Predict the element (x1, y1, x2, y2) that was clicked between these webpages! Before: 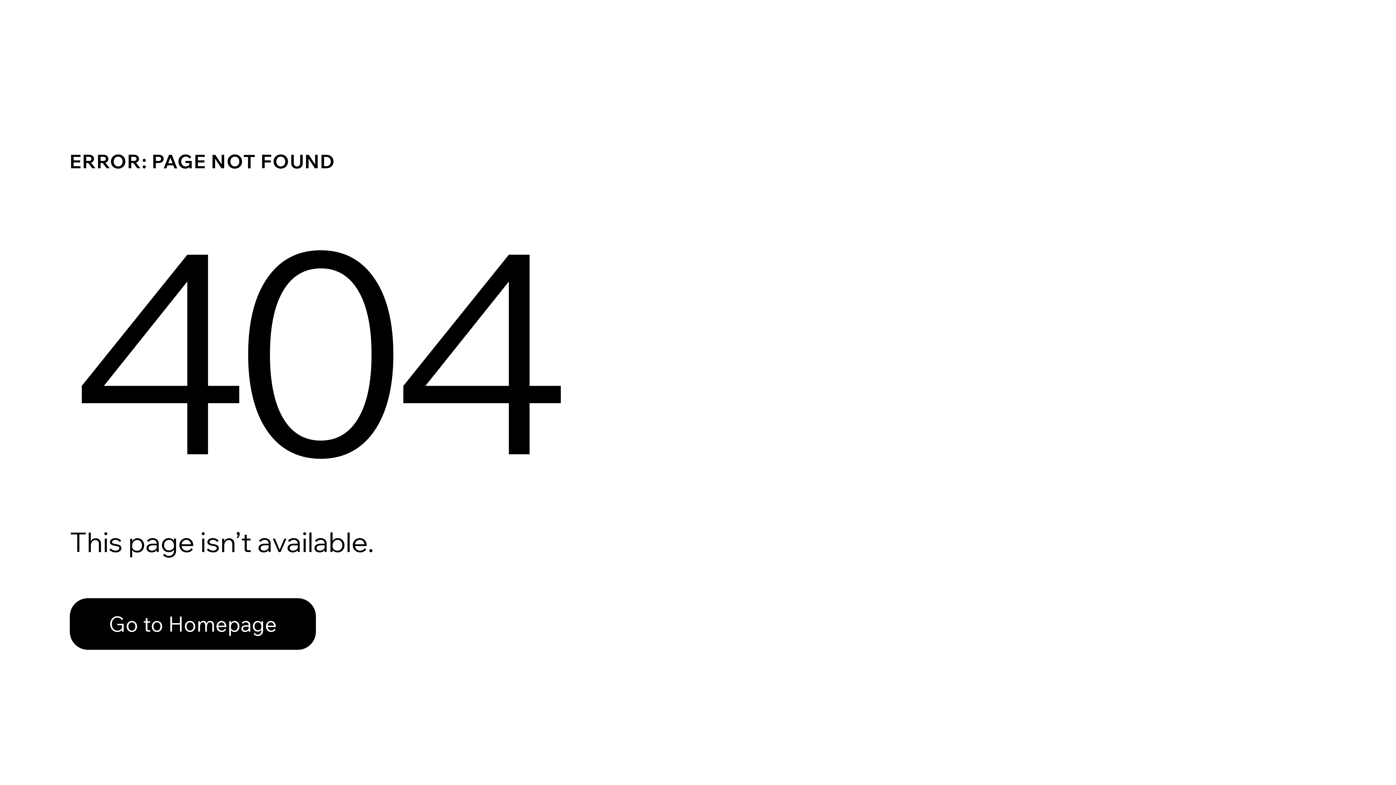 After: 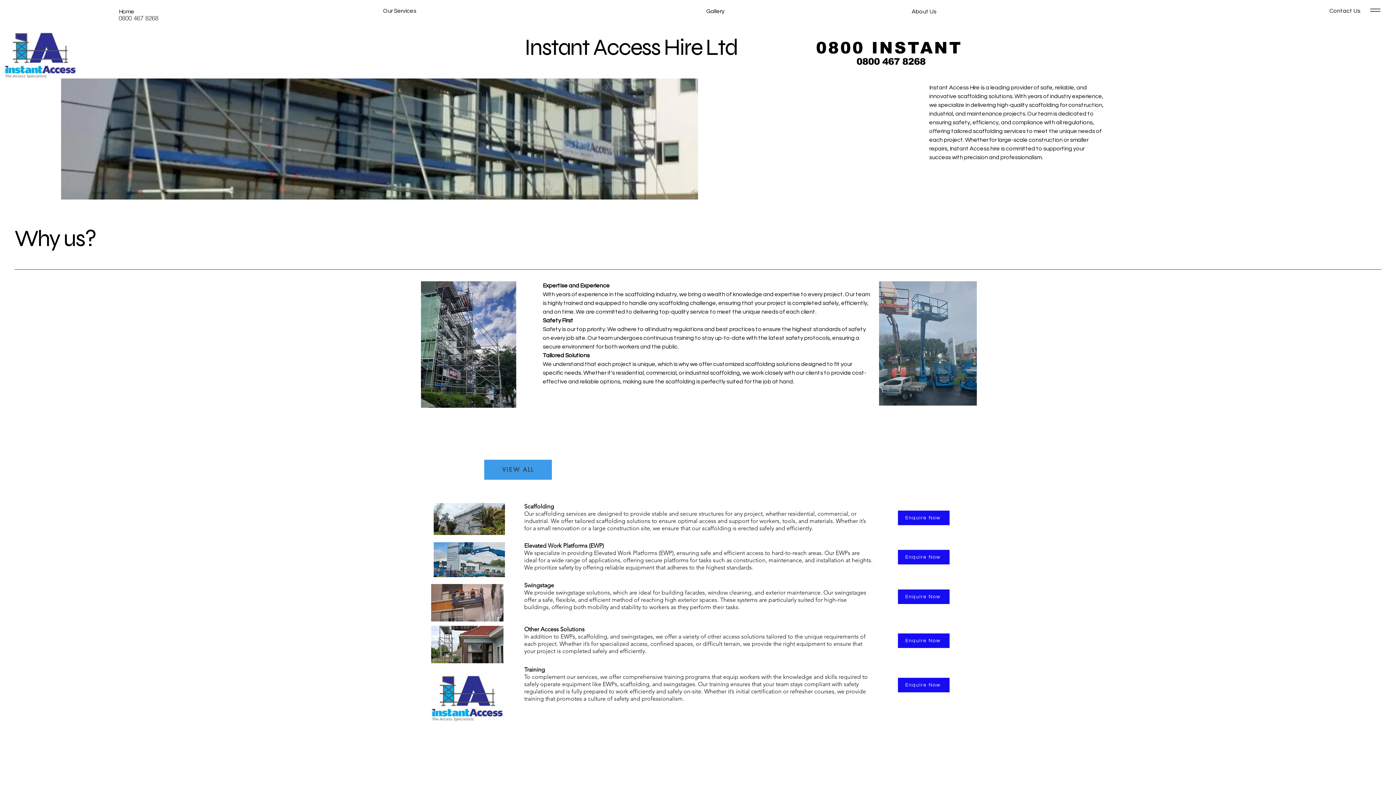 Action: bbox: (69, 582, 768, 659) label: Go to Homepage